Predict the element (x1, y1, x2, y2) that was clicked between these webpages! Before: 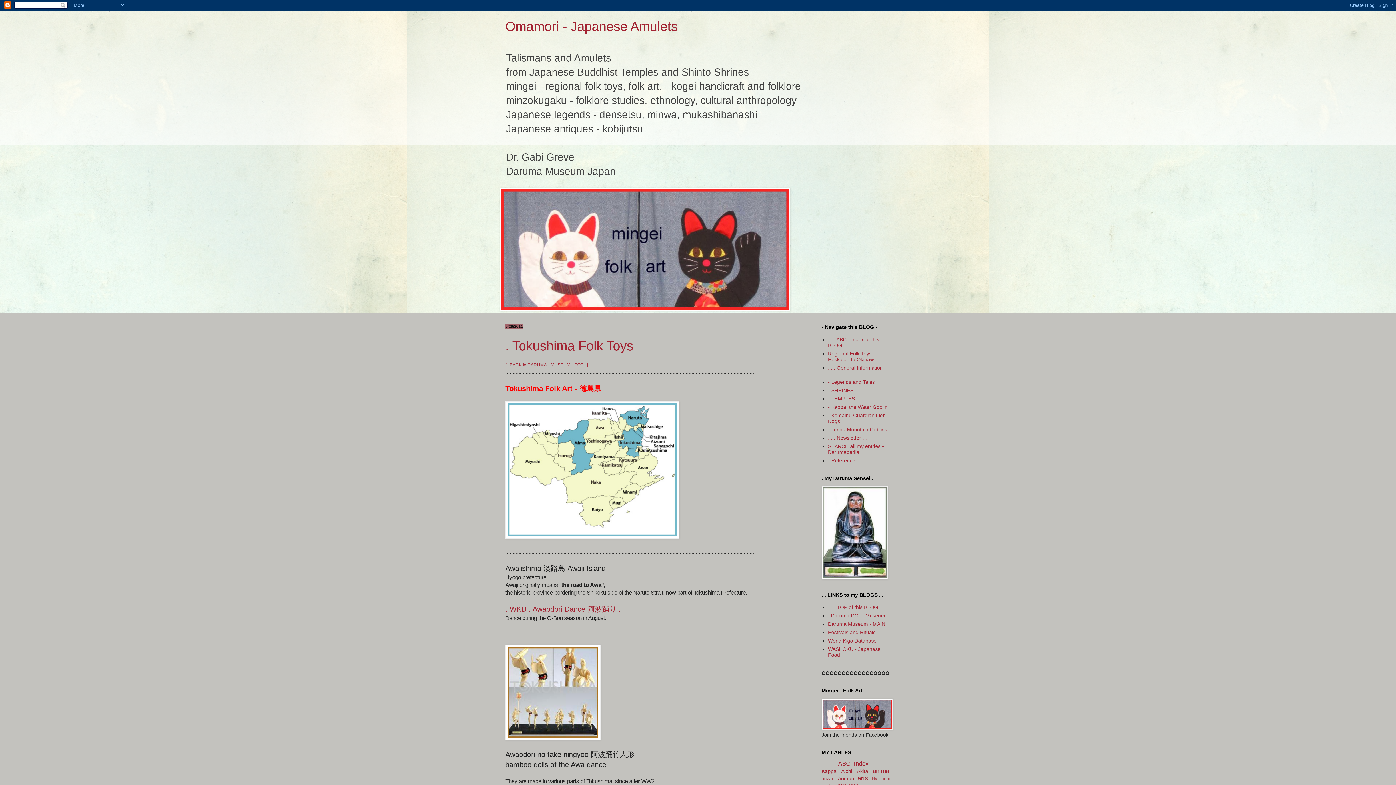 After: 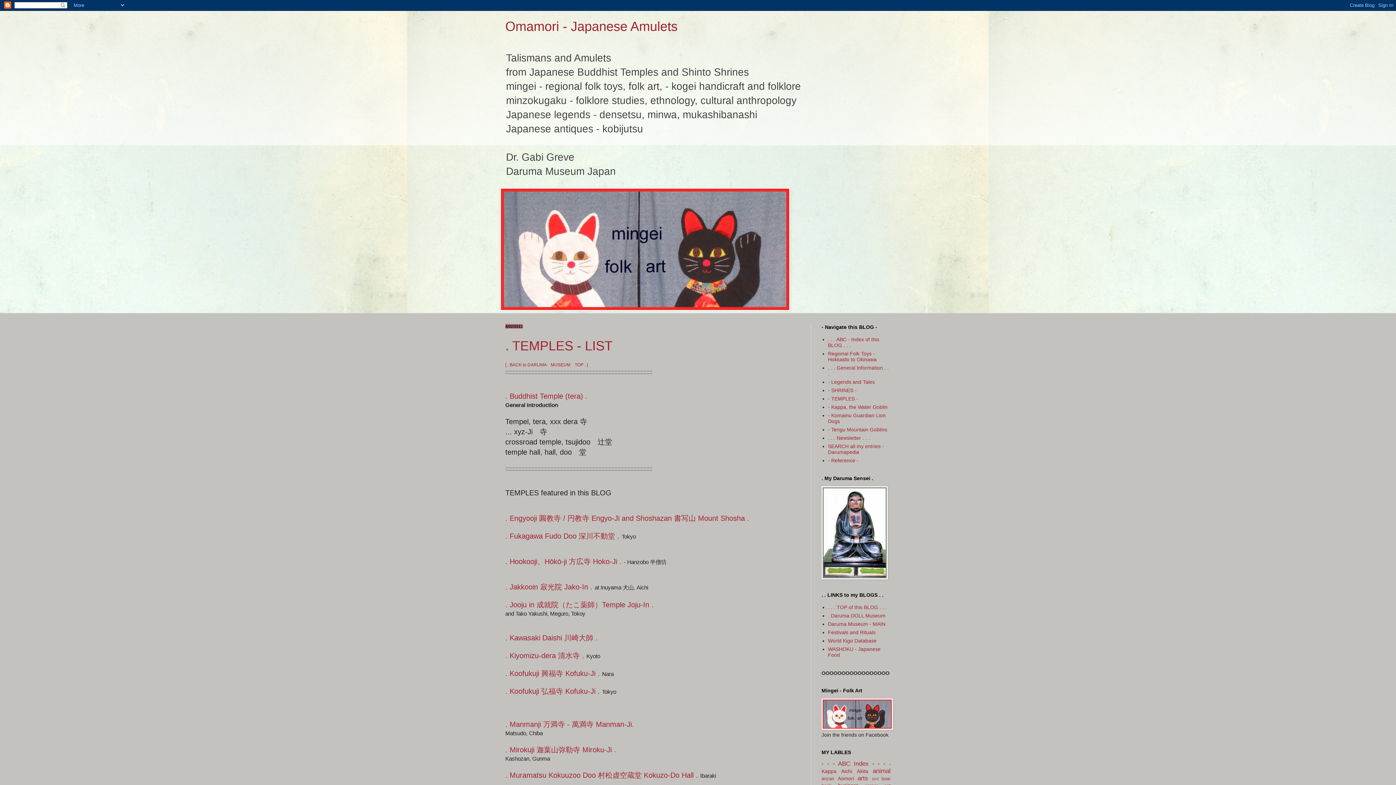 Action: bbox: (828, 395, 858, 401) label: - TEMPLES -